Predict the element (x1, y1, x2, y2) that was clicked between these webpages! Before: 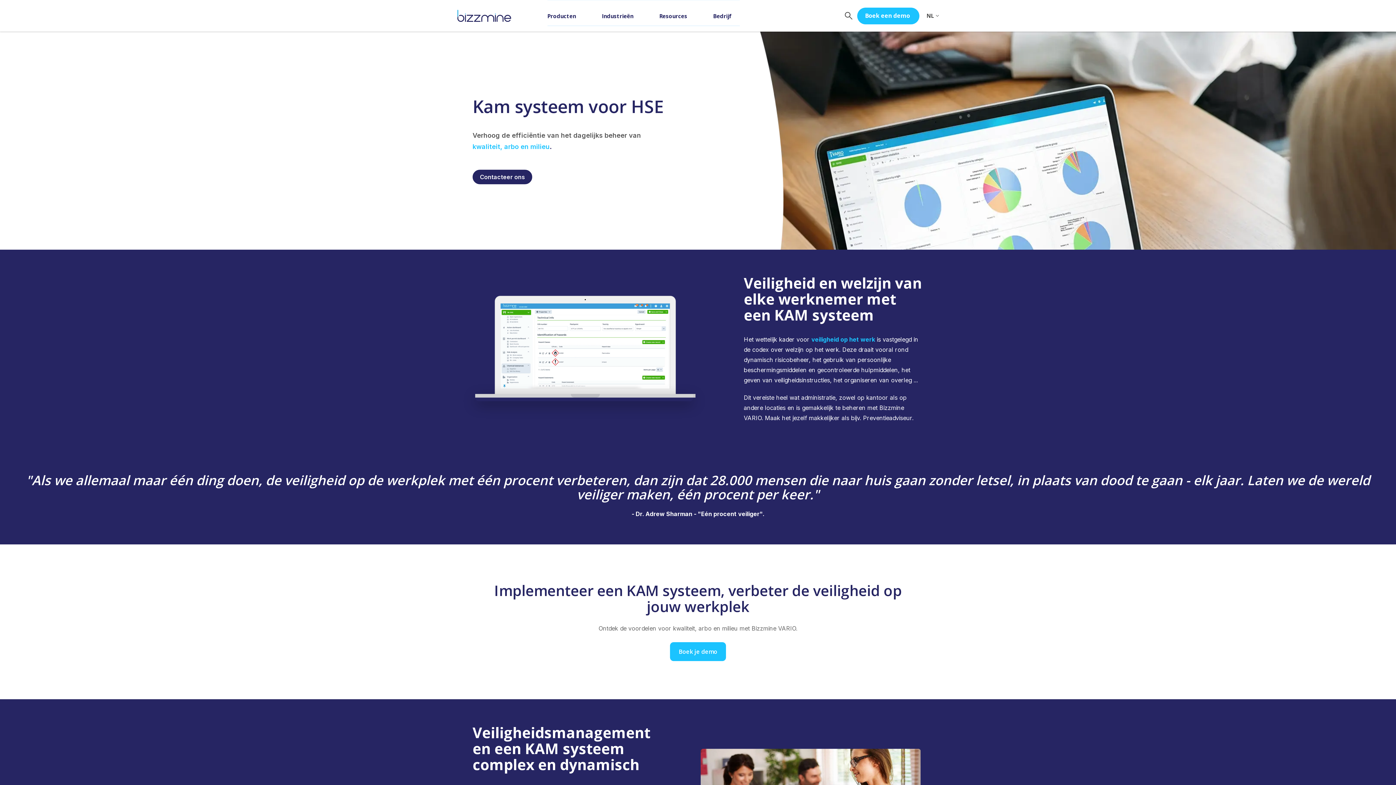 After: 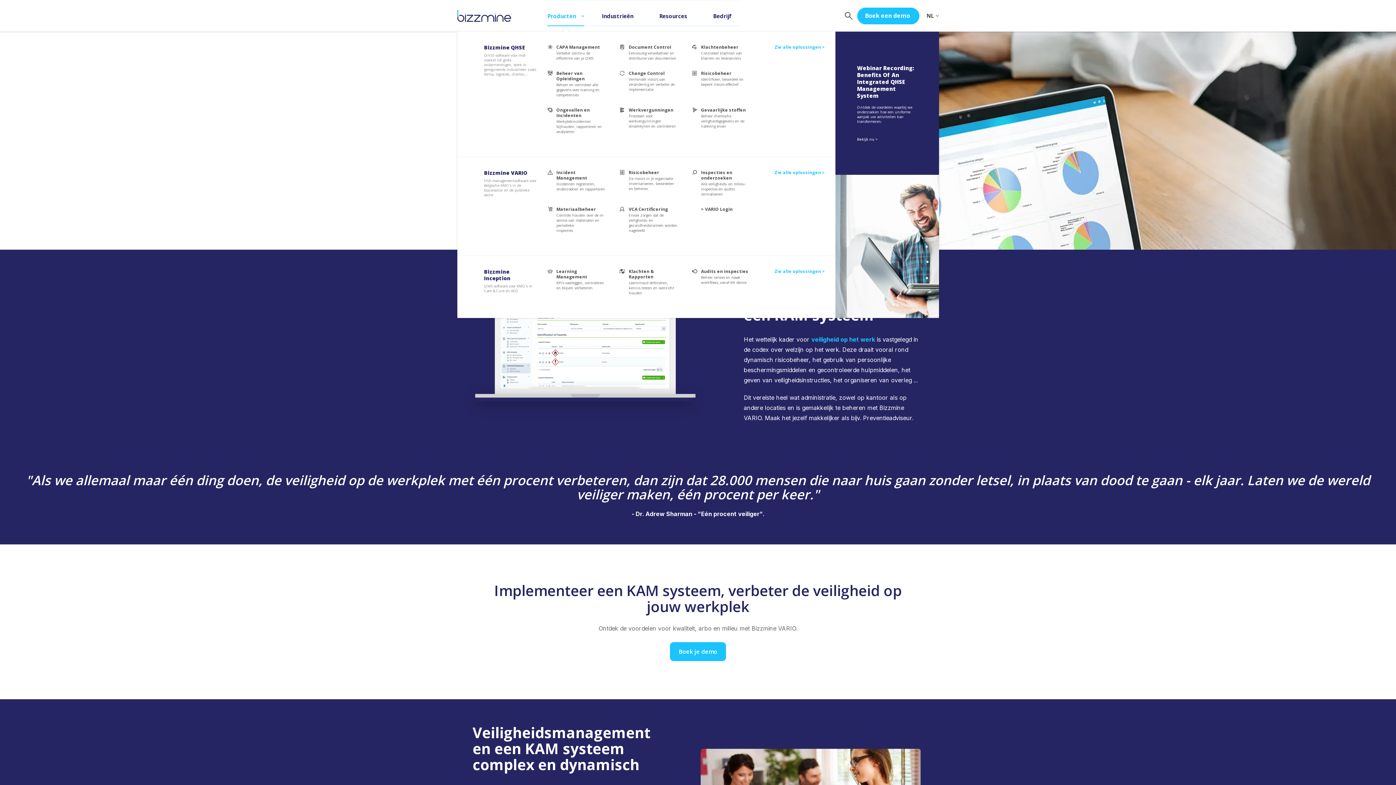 Action: bbox: (547, 5, 584, 26) label: Producten